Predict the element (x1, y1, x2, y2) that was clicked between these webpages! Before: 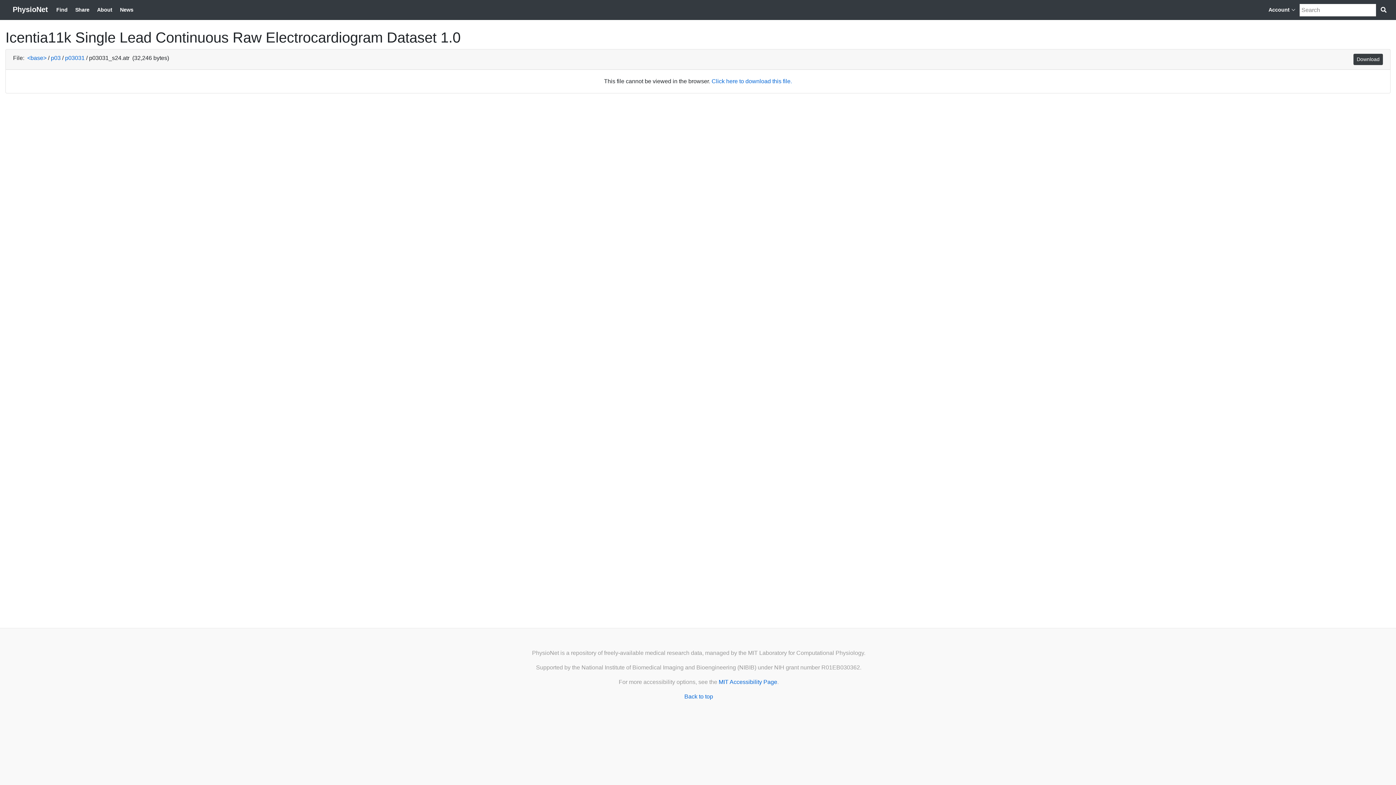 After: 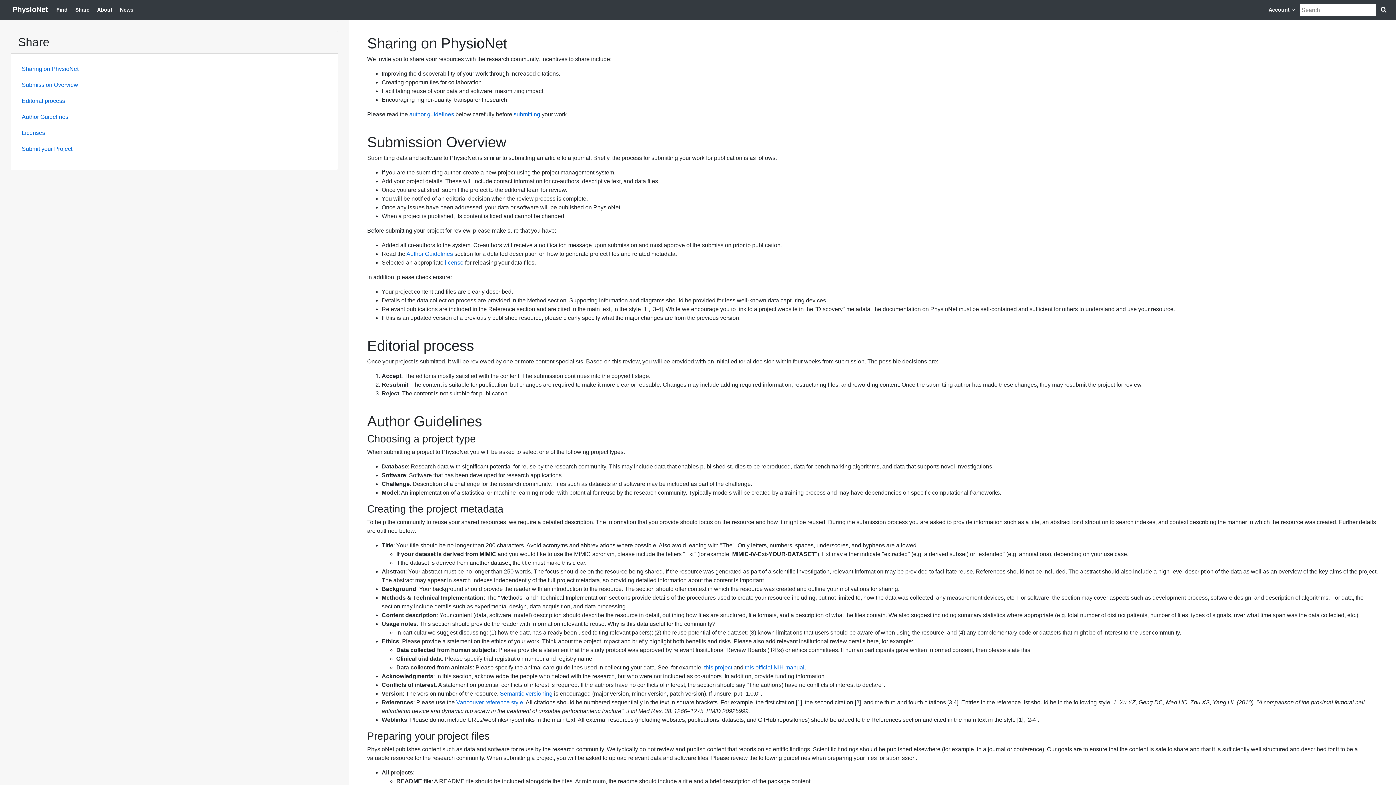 Action: bbox: (72, 3, 92, 16) label: Share